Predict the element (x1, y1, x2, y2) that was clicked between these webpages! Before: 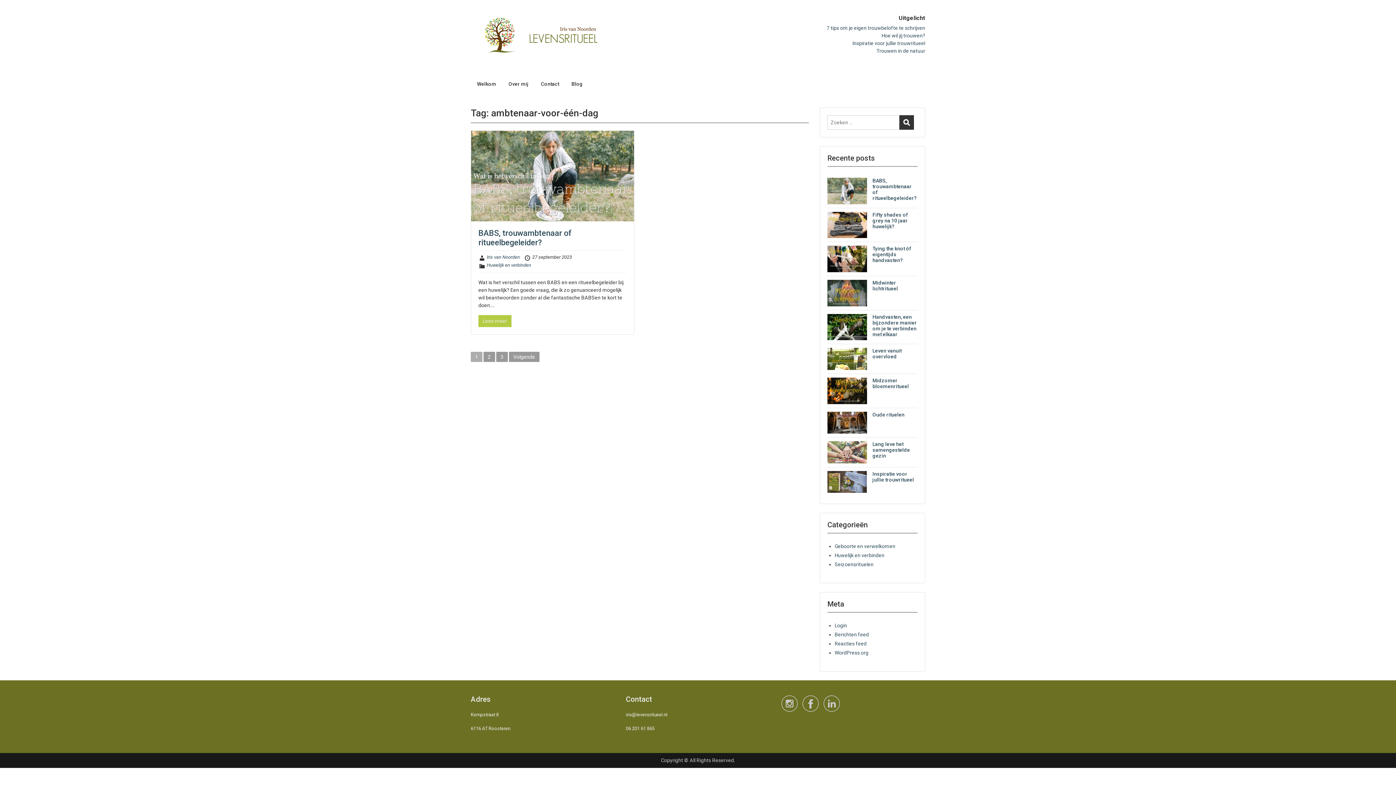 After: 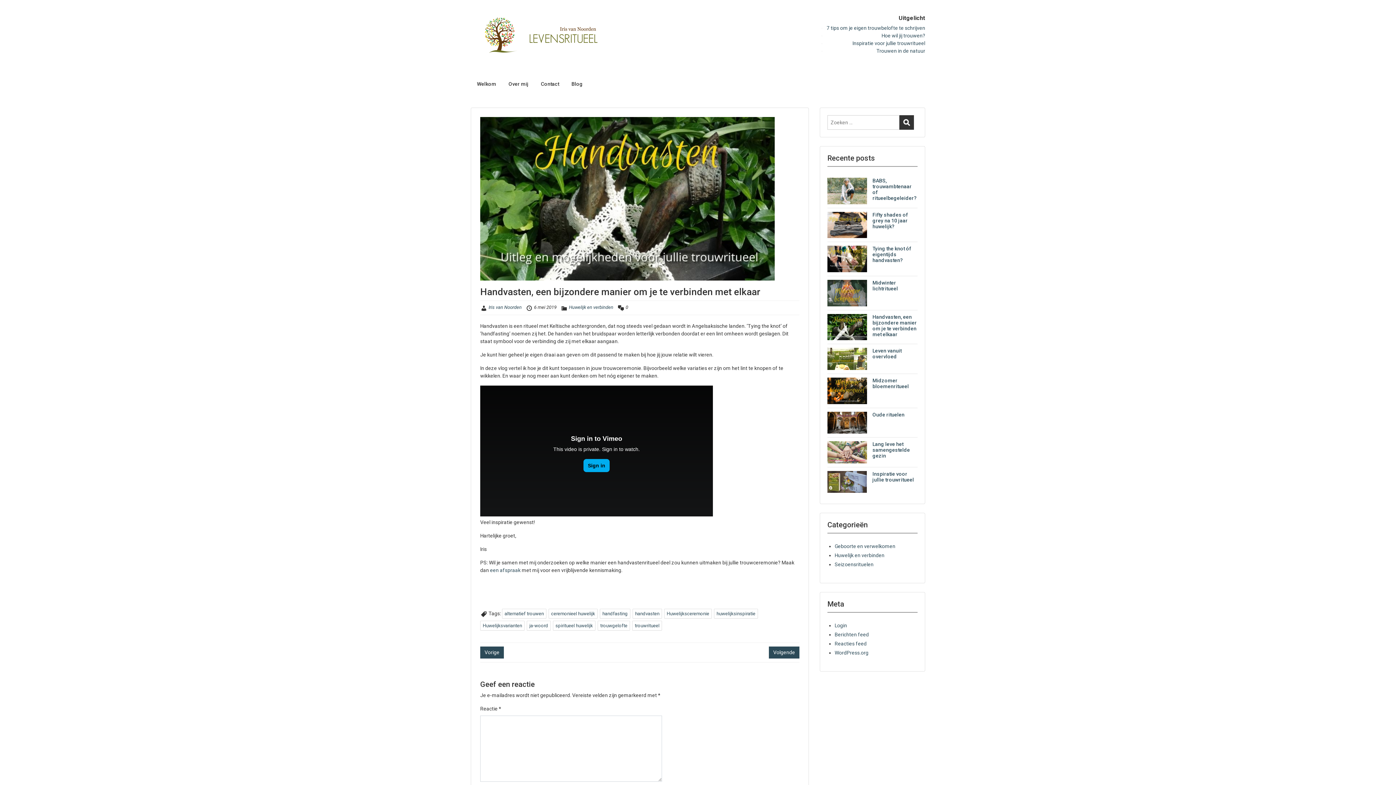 Action: bbox: (872, 314, 917, 337) label: Handvasten, een bijzondere manier om je te verbinden met elkaar